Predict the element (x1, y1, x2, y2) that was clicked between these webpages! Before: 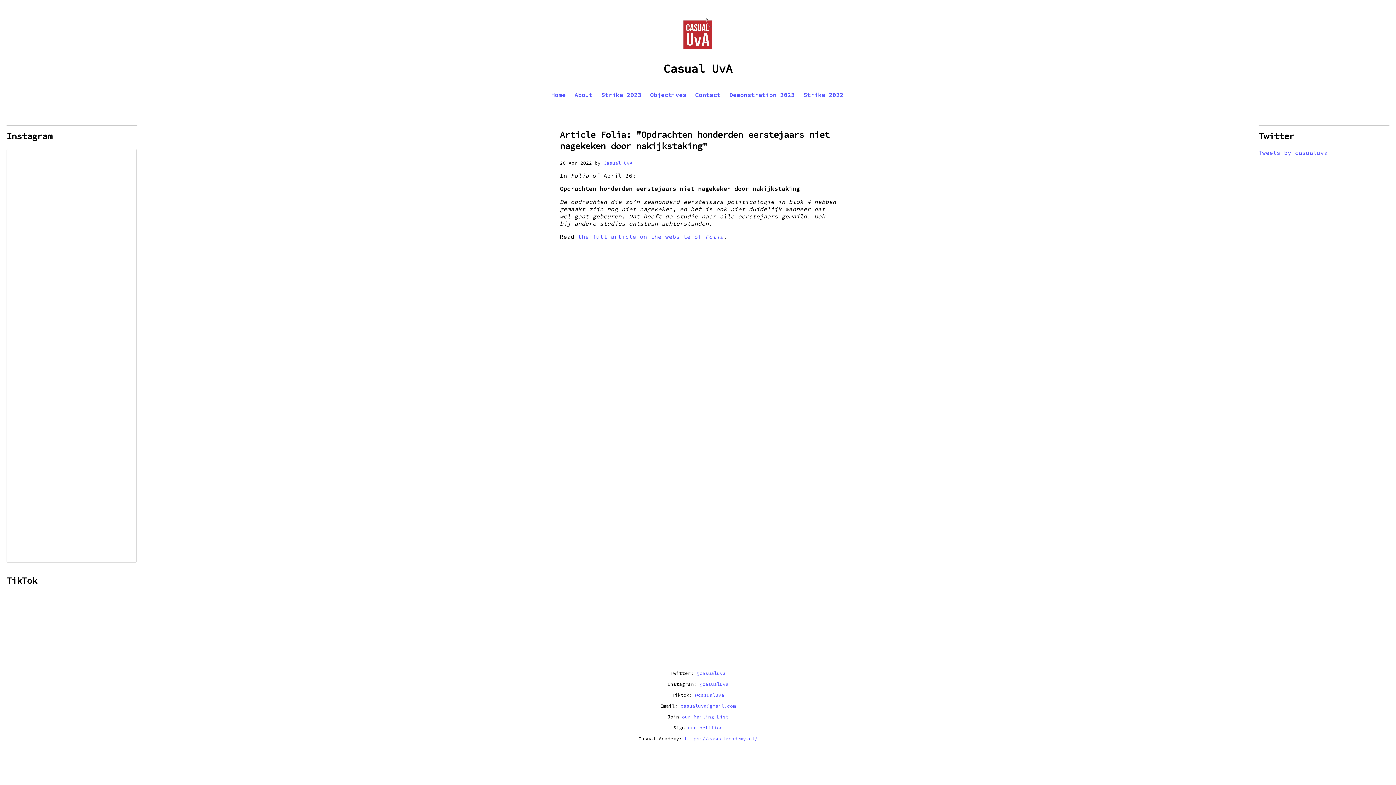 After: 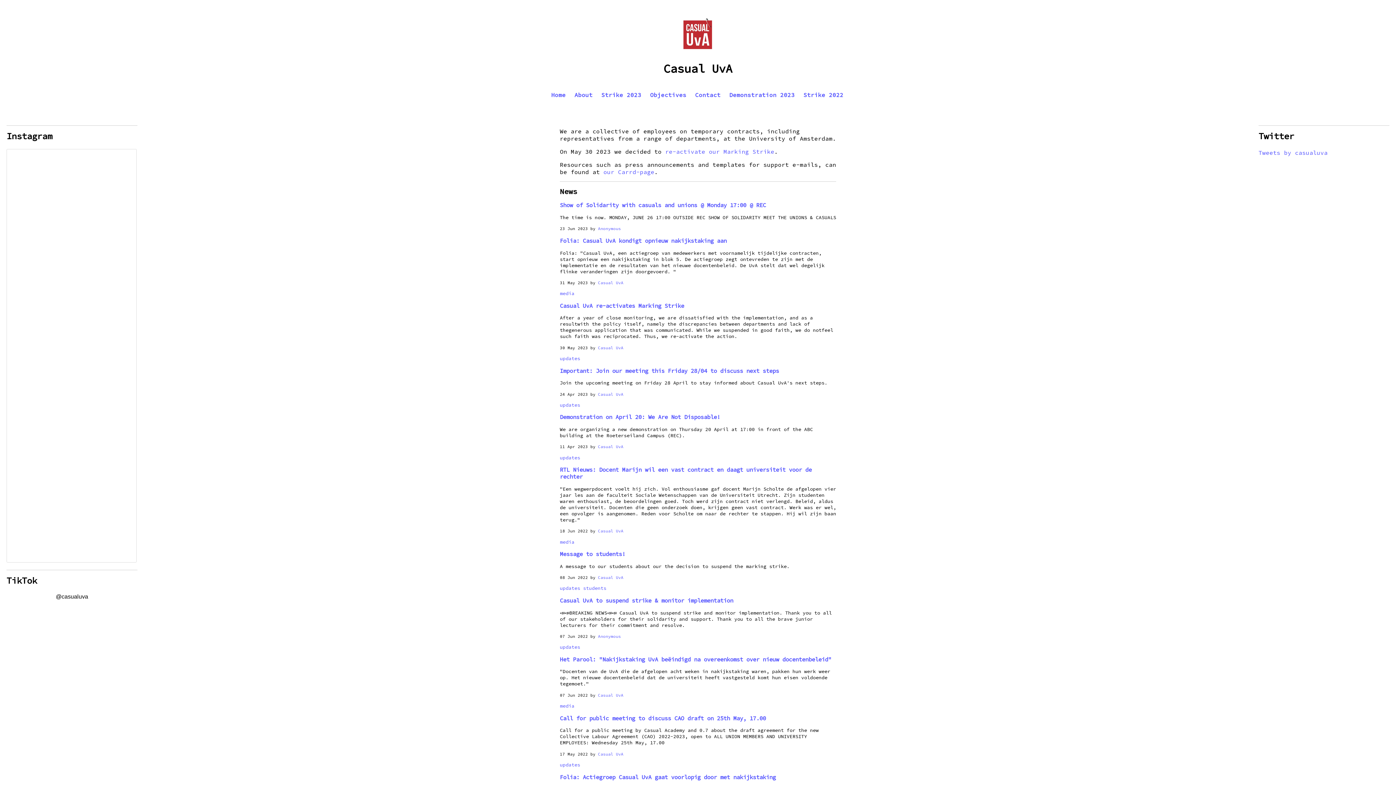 Action: label: Home bbox: (548, 89, 568, 99)